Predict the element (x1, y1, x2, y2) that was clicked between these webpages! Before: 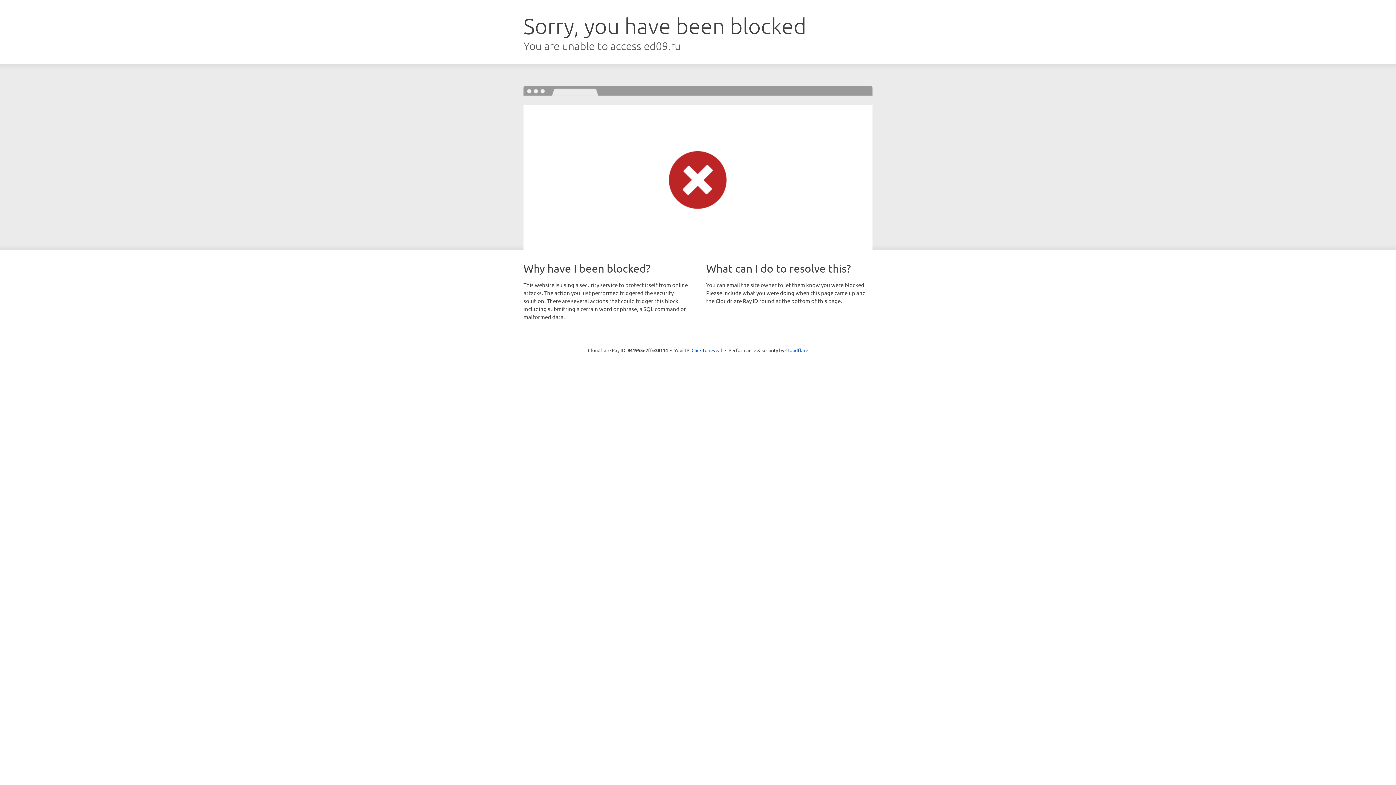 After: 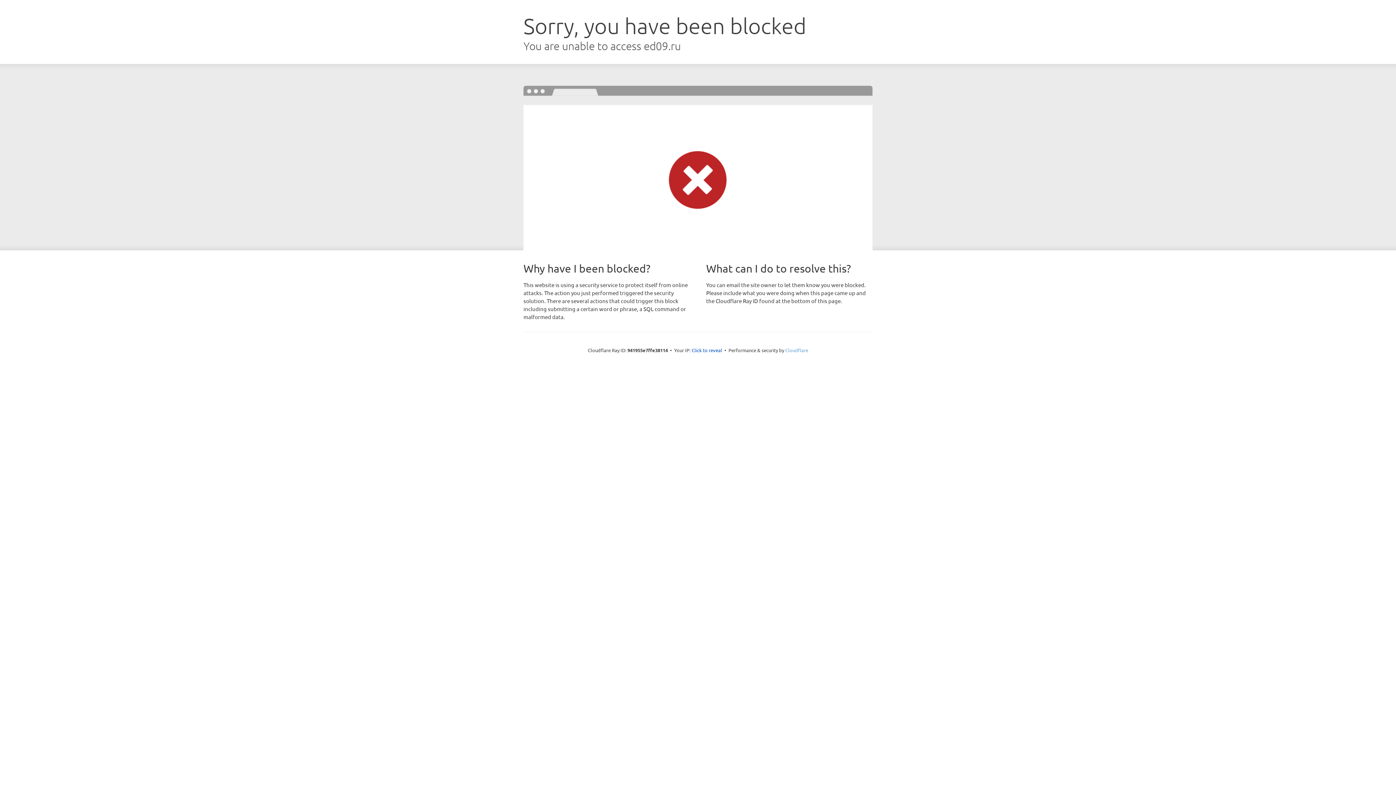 Action: label: Cloudflare bbox: (785, 347, 808, 353)